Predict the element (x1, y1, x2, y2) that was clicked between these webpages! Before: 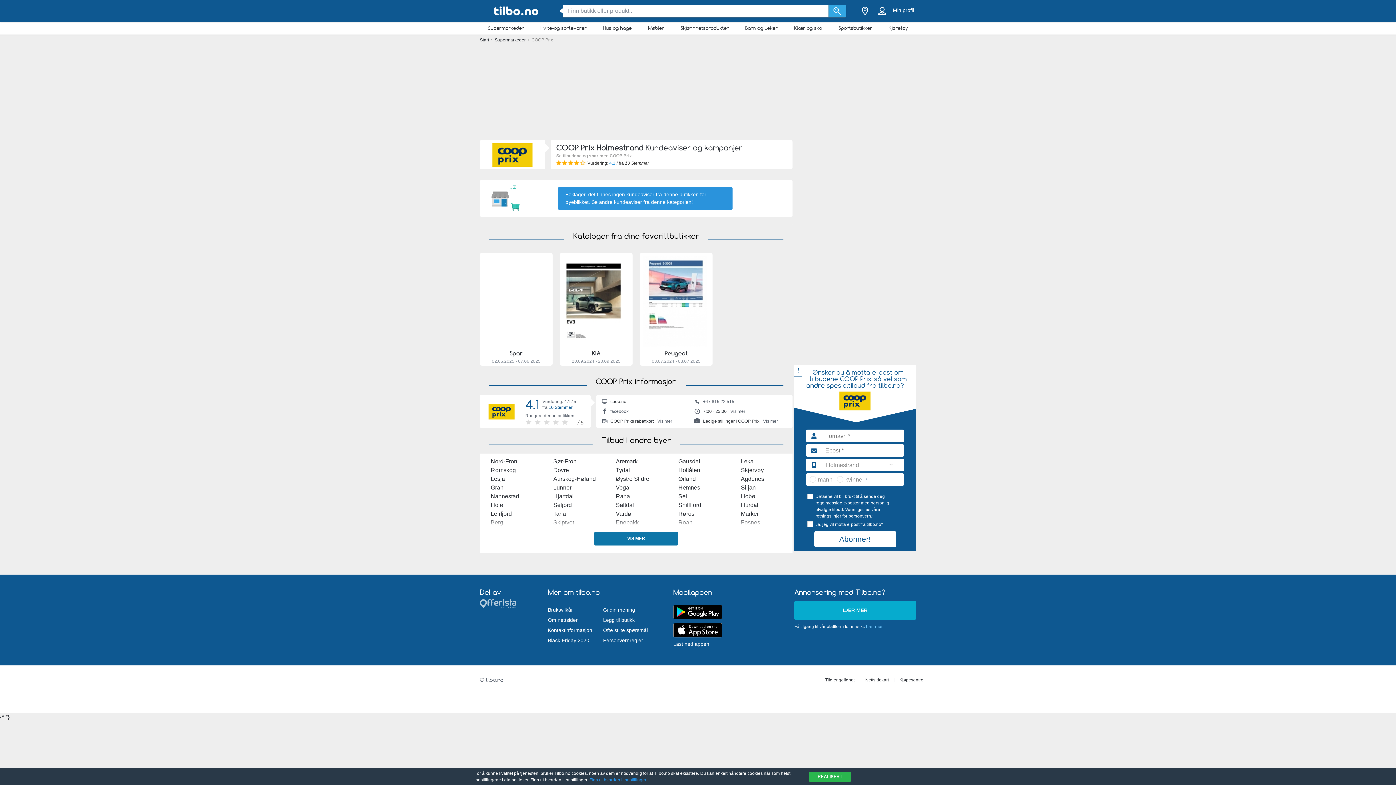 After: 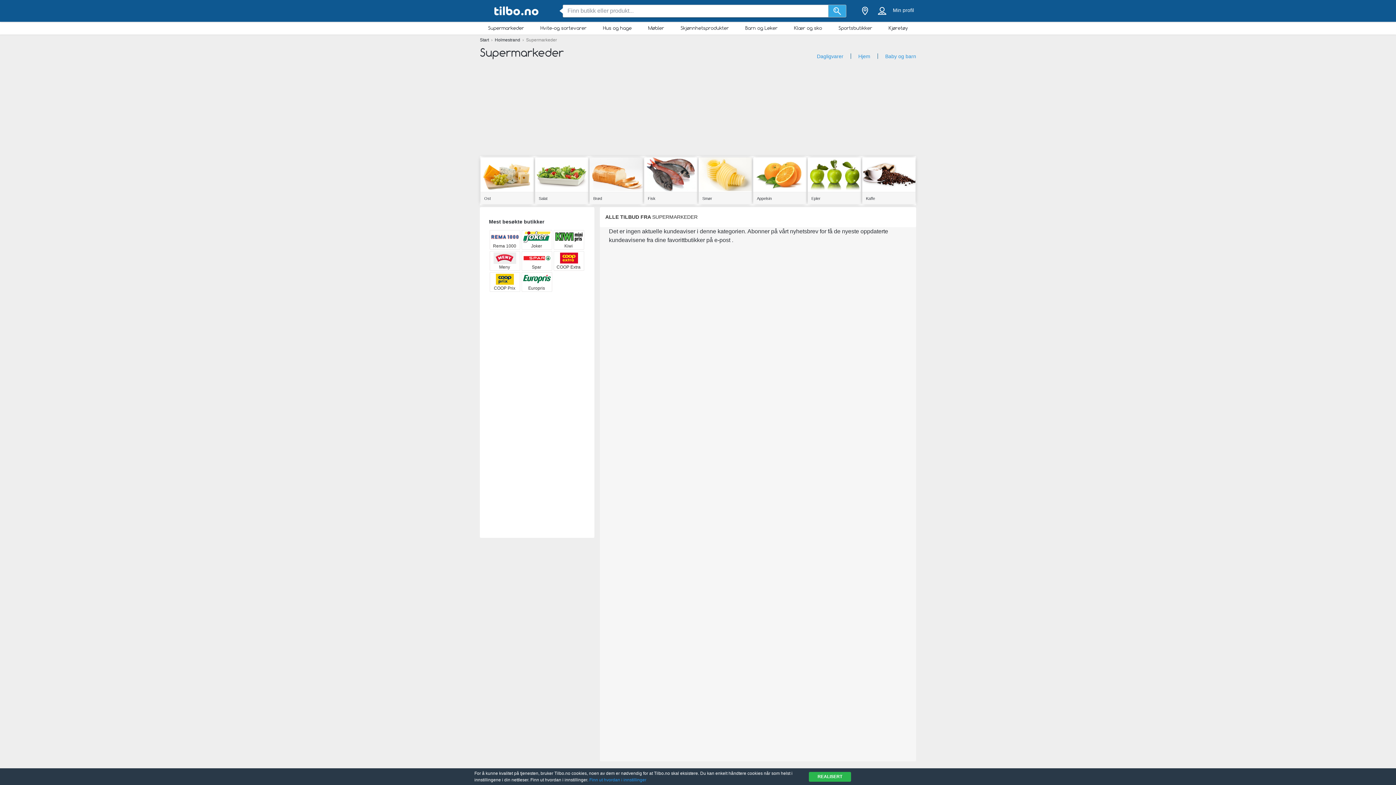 Action: label: Supermarkeder bbox: (480, 23, 532, 32)